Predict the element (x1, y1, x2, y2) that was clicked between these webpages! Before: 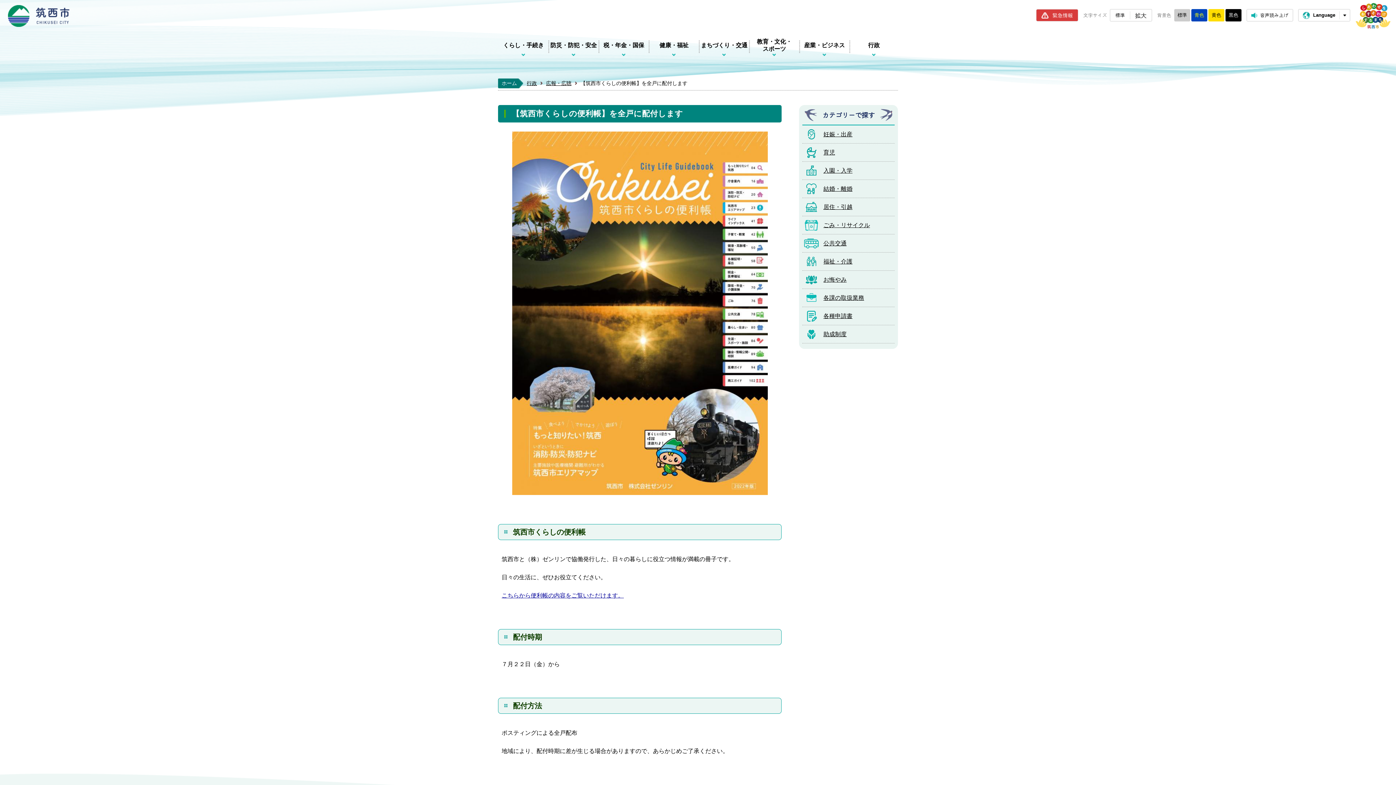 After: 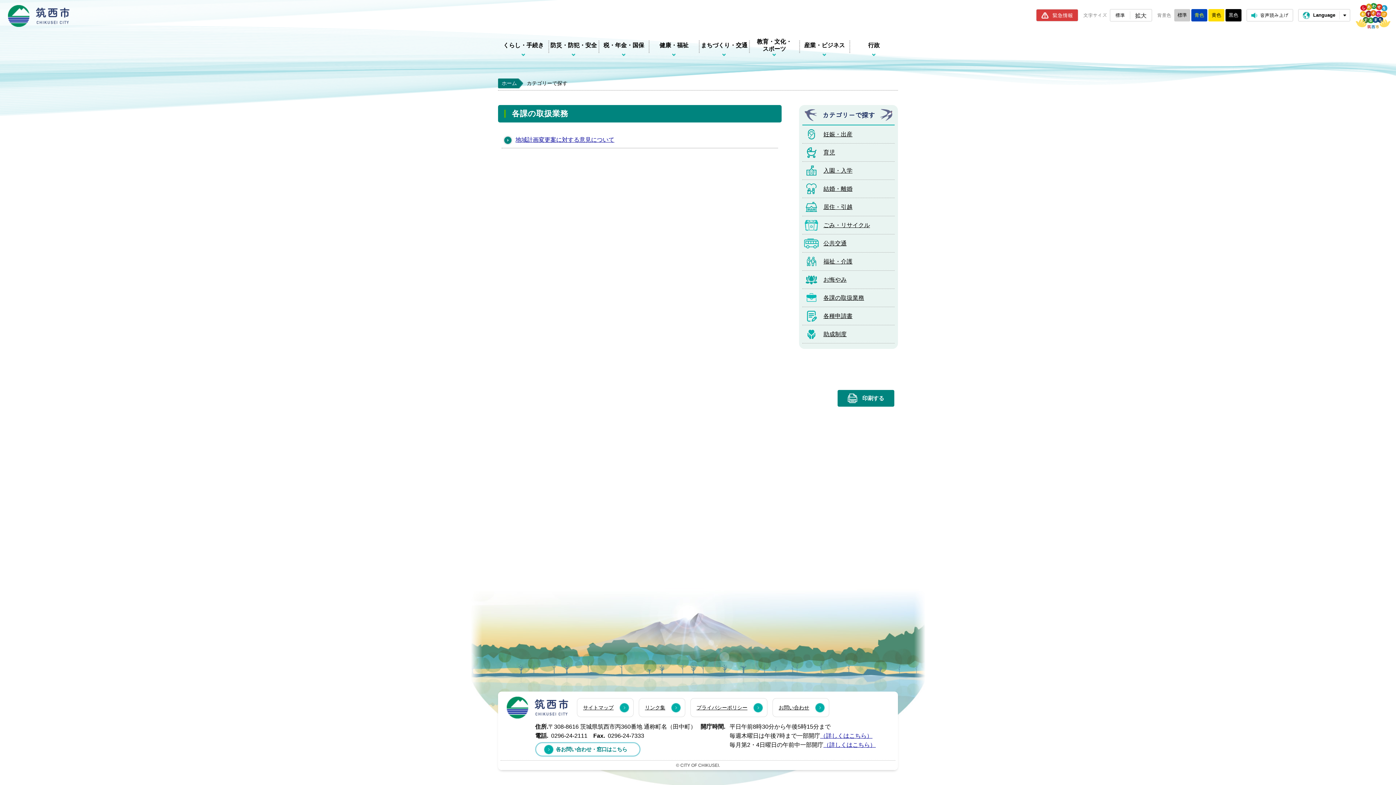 Action: label: 各課の取扱業務 bbox: (802, 289, 894, 306)